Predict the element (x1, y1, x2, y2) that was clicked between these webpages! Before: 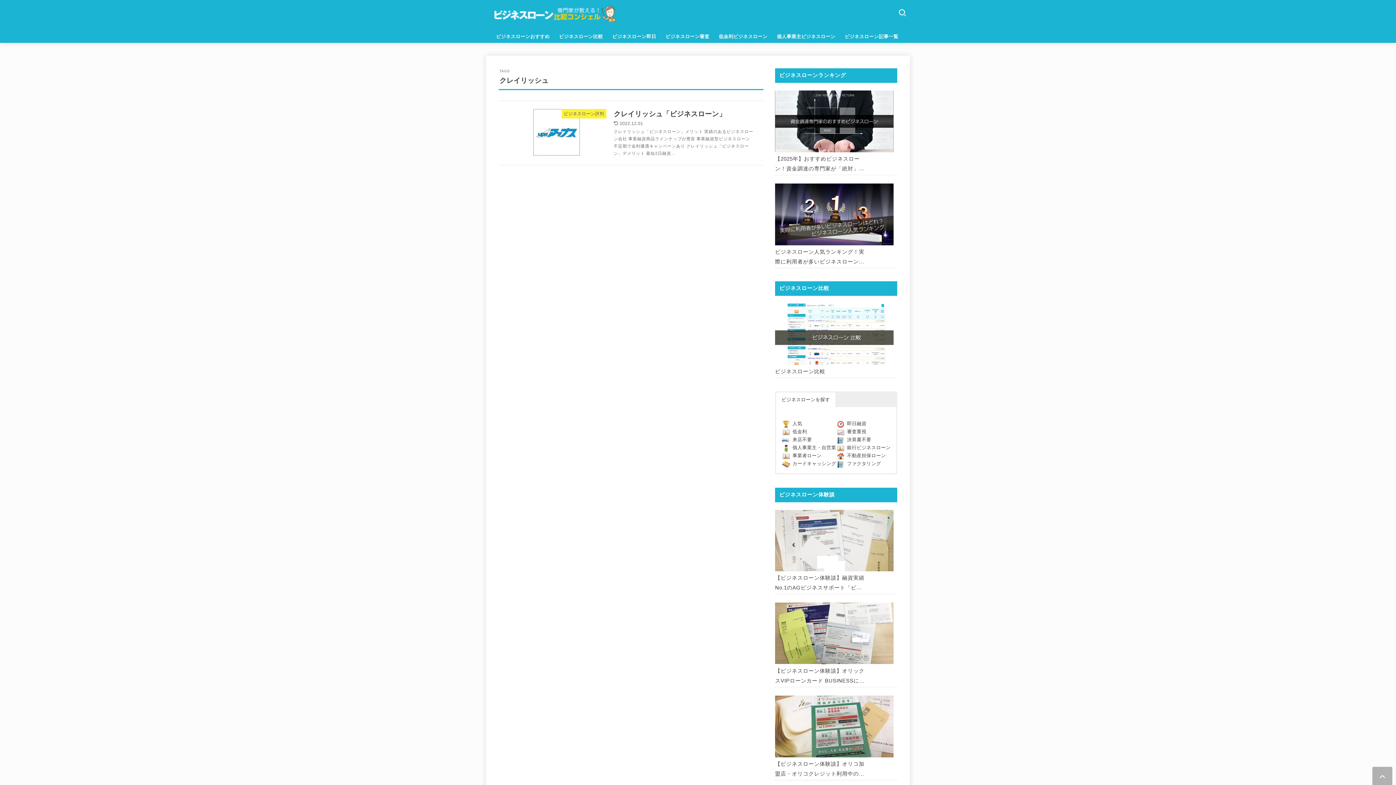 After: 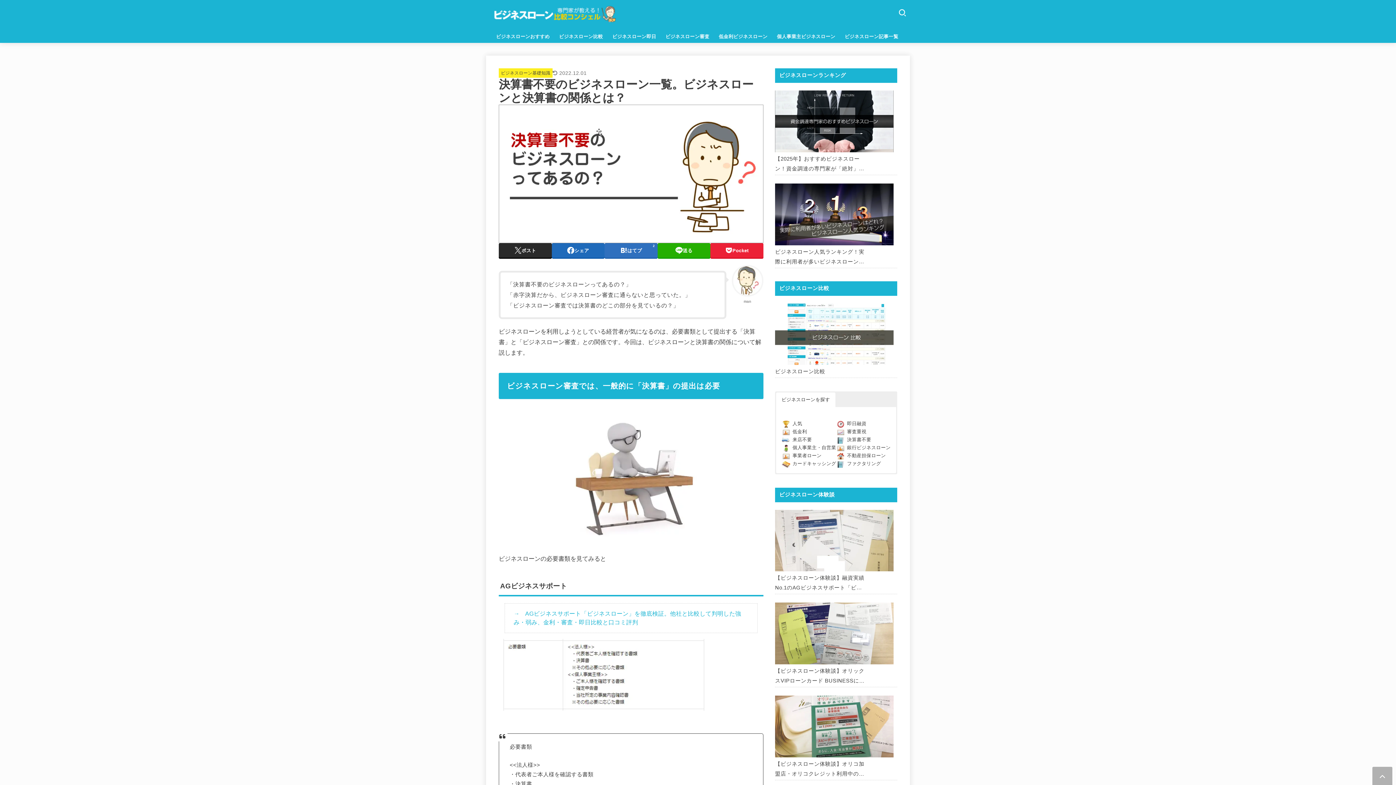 Action: bbox: (847, 437, 871, 442) label: 決算書不要